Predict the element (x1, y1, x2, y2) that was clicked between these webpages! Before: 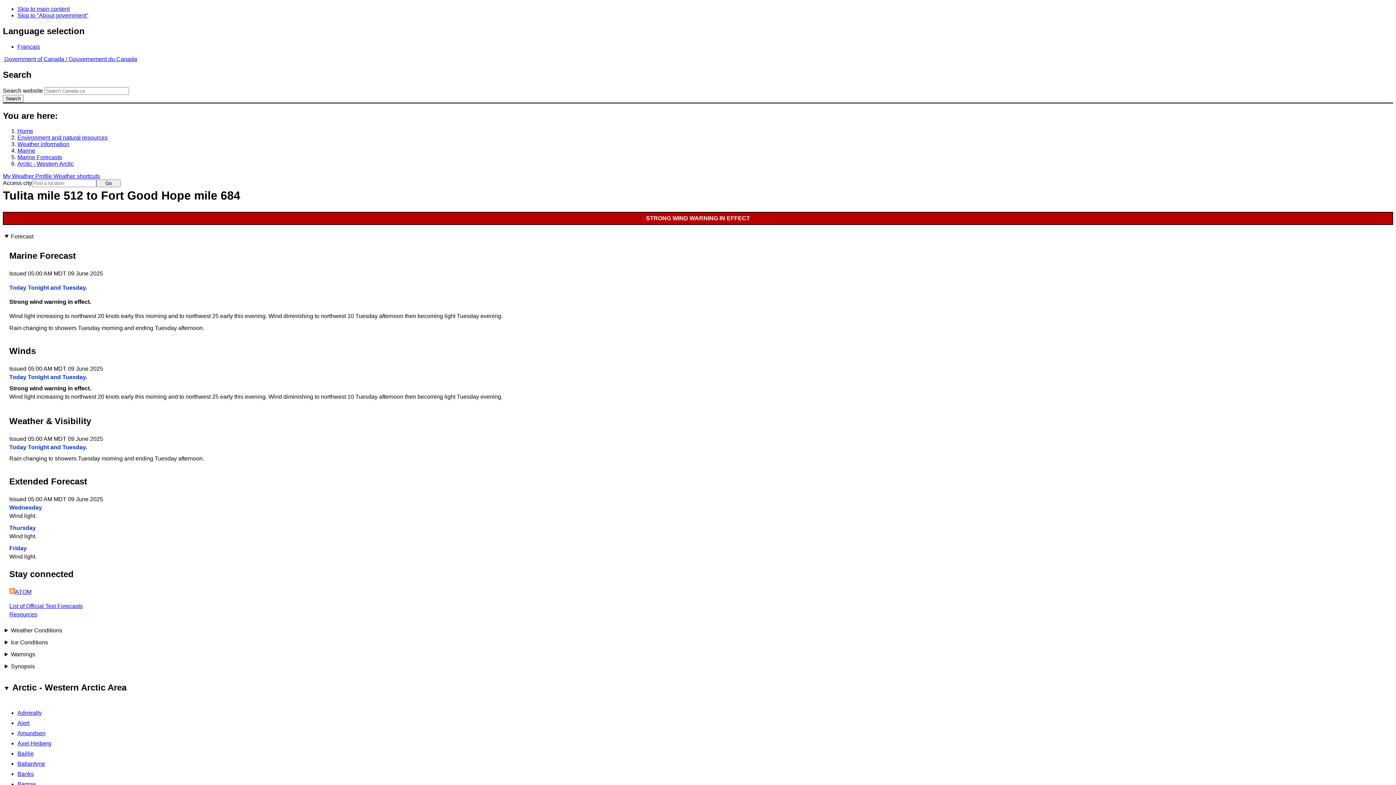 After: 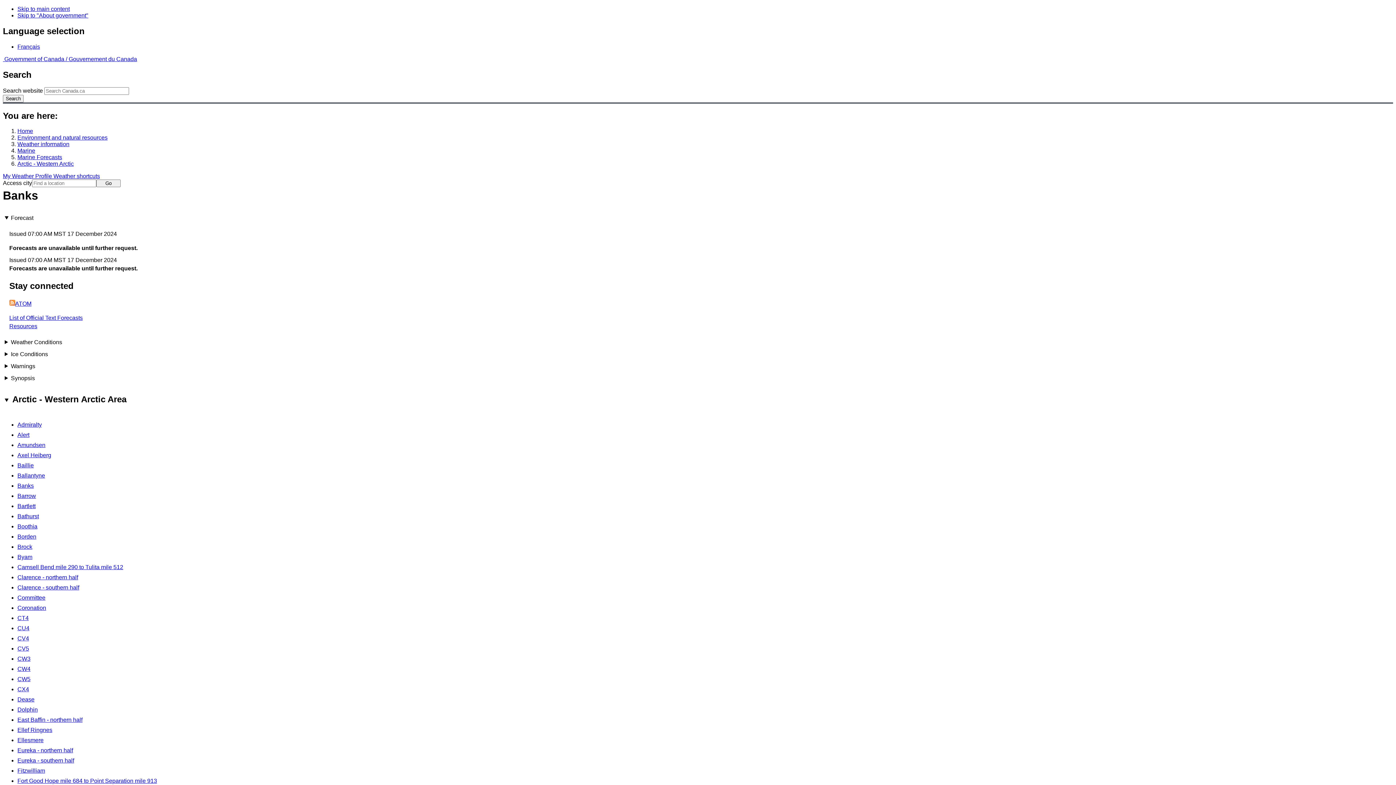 Action: bbox: (17, 771, 33, 777) label: Banks